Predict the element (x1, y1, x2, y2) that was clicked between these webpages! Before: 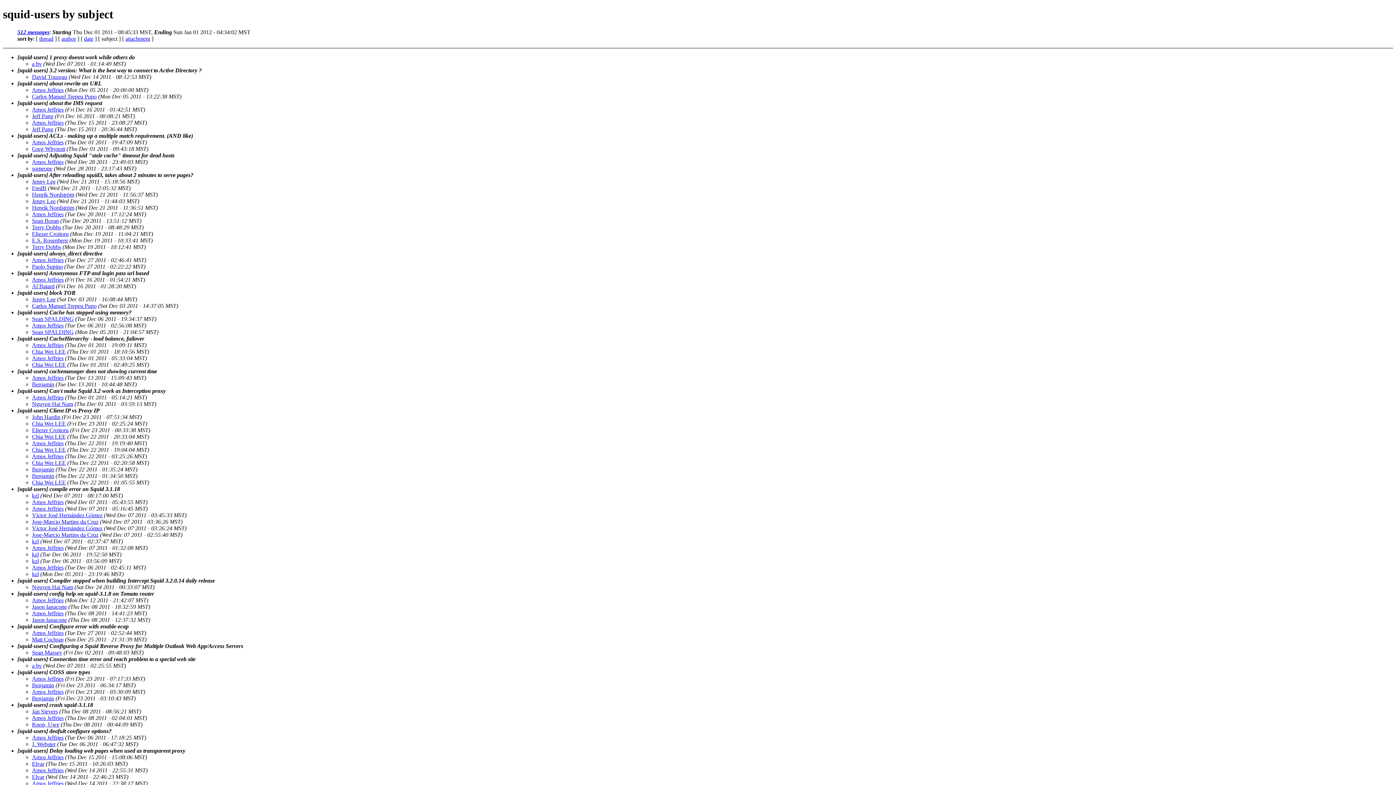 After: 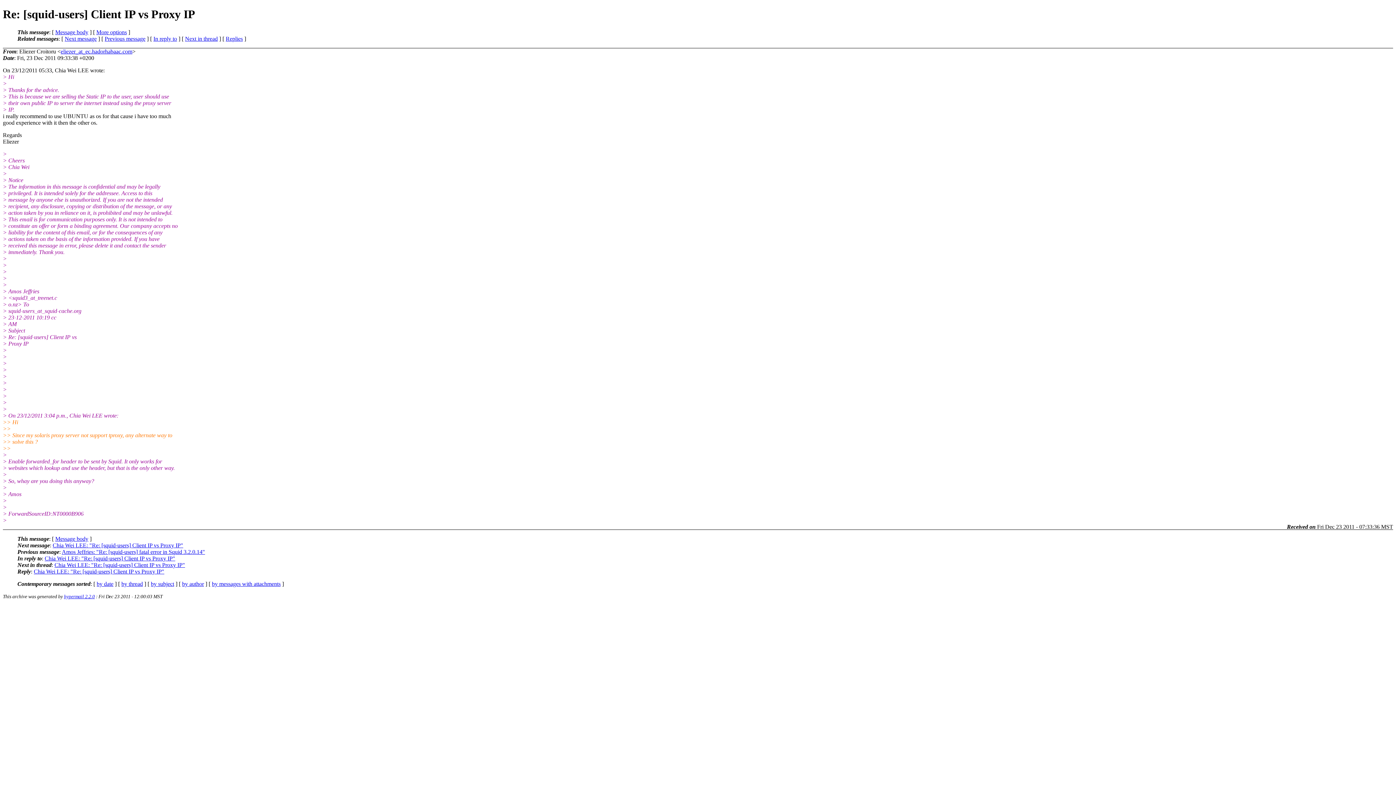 Action: label: Eliezer Croitoru bbox: (32, 427, 68, 433)